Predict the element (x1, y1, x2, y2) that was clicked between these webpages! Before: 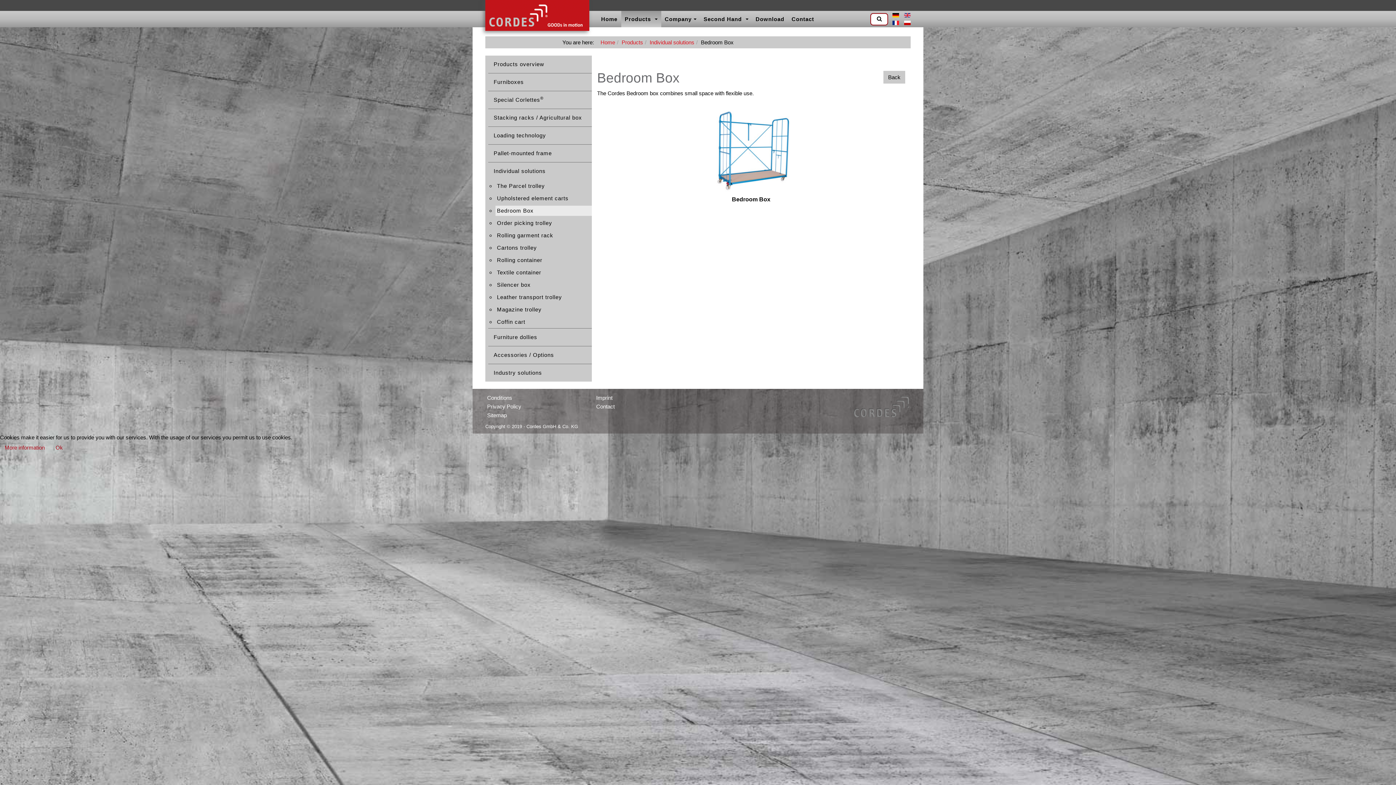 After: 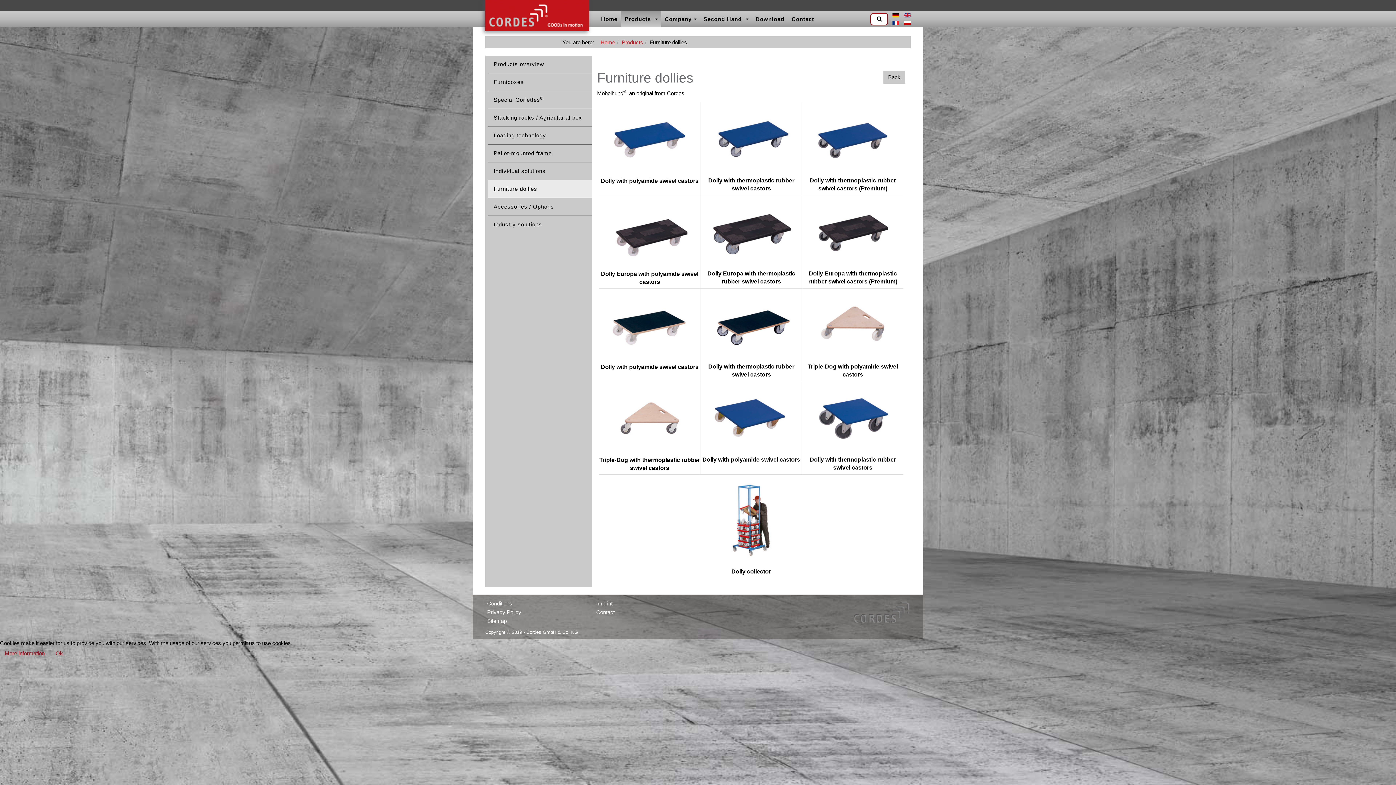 Action: bbox: (488, 328, 591, 346) label: Furniture dollies